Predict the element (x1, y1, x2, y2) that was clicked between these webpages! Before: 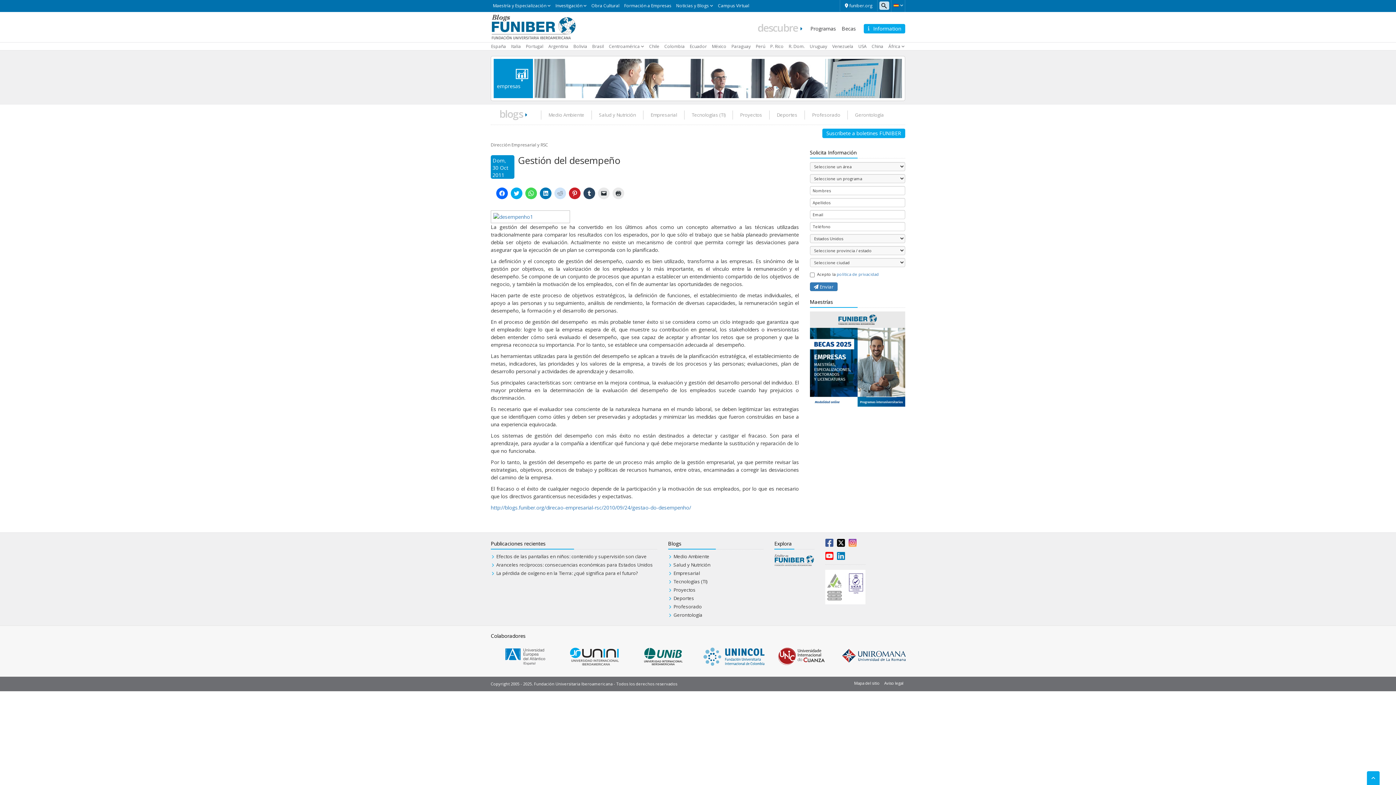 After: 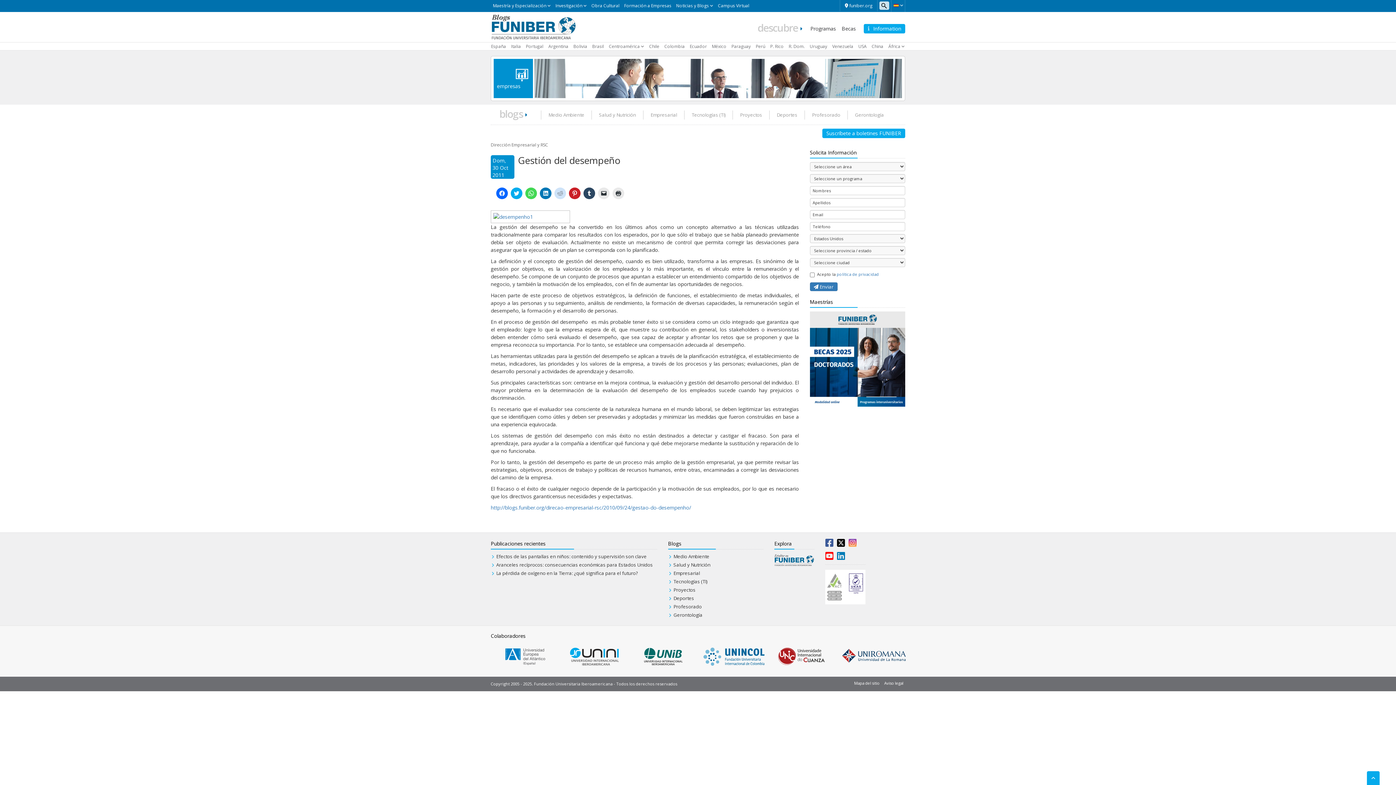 Action: bbox: (836, 271, 879, 277) label: política de privacidad